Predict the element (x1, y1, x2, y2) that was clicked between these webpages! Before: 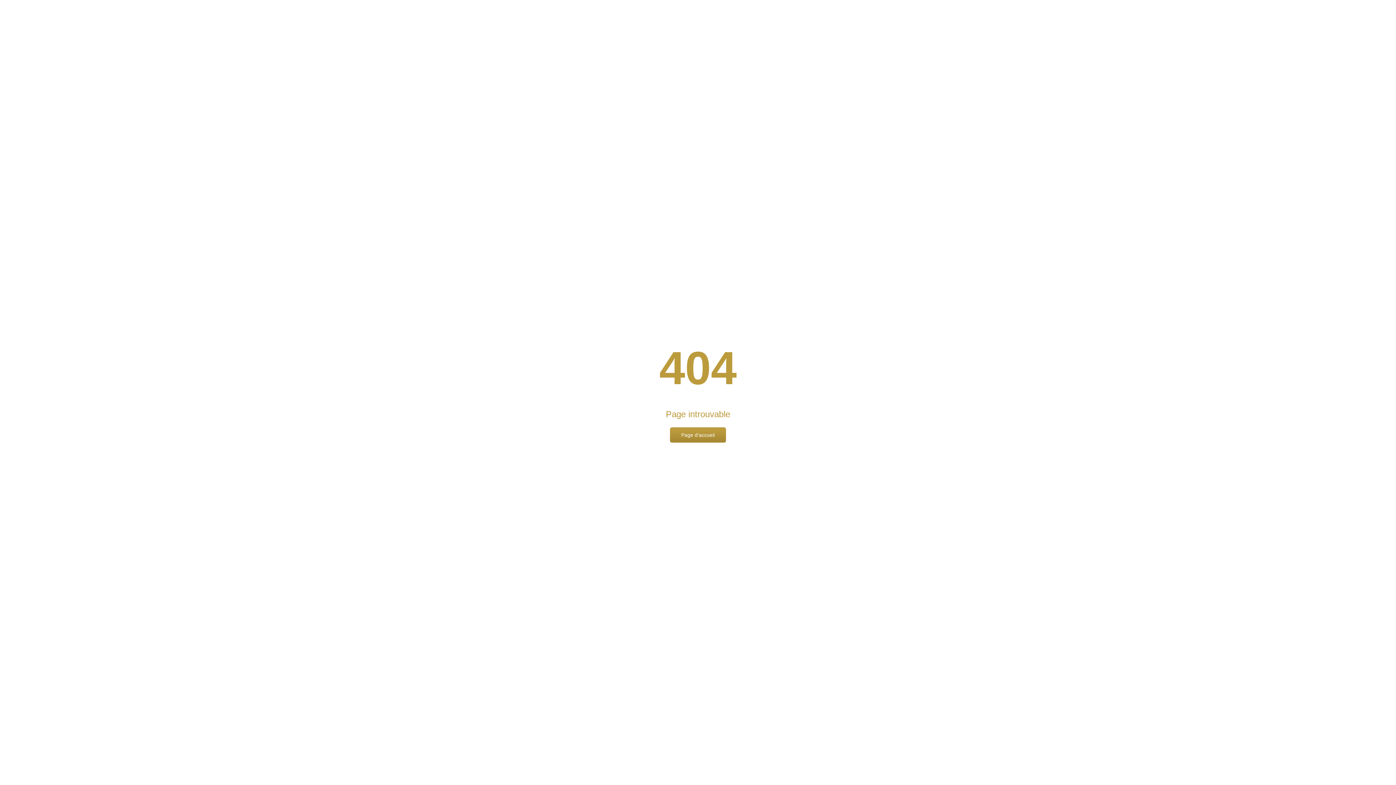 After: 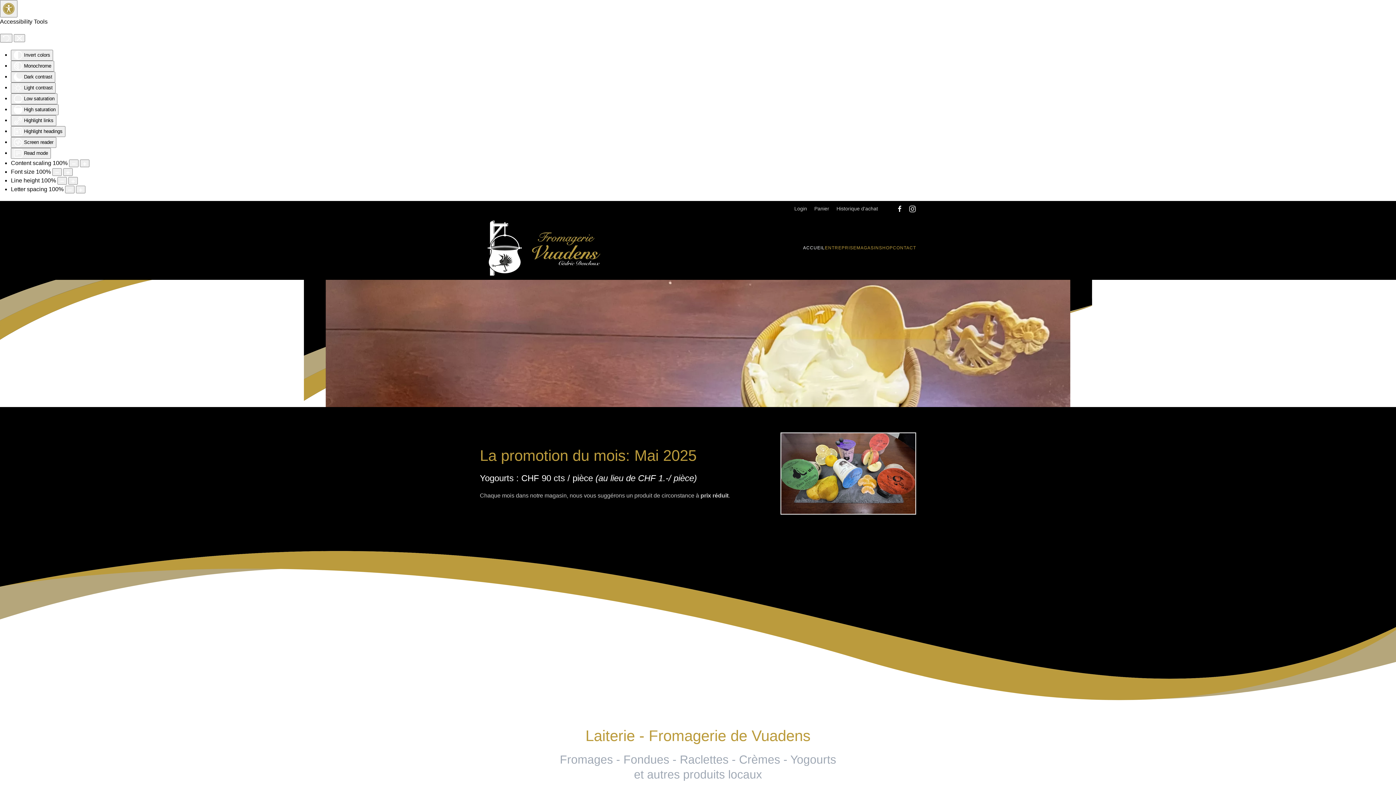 Action: bbox: (670, 427, 726, 442) label: Page d'accueil